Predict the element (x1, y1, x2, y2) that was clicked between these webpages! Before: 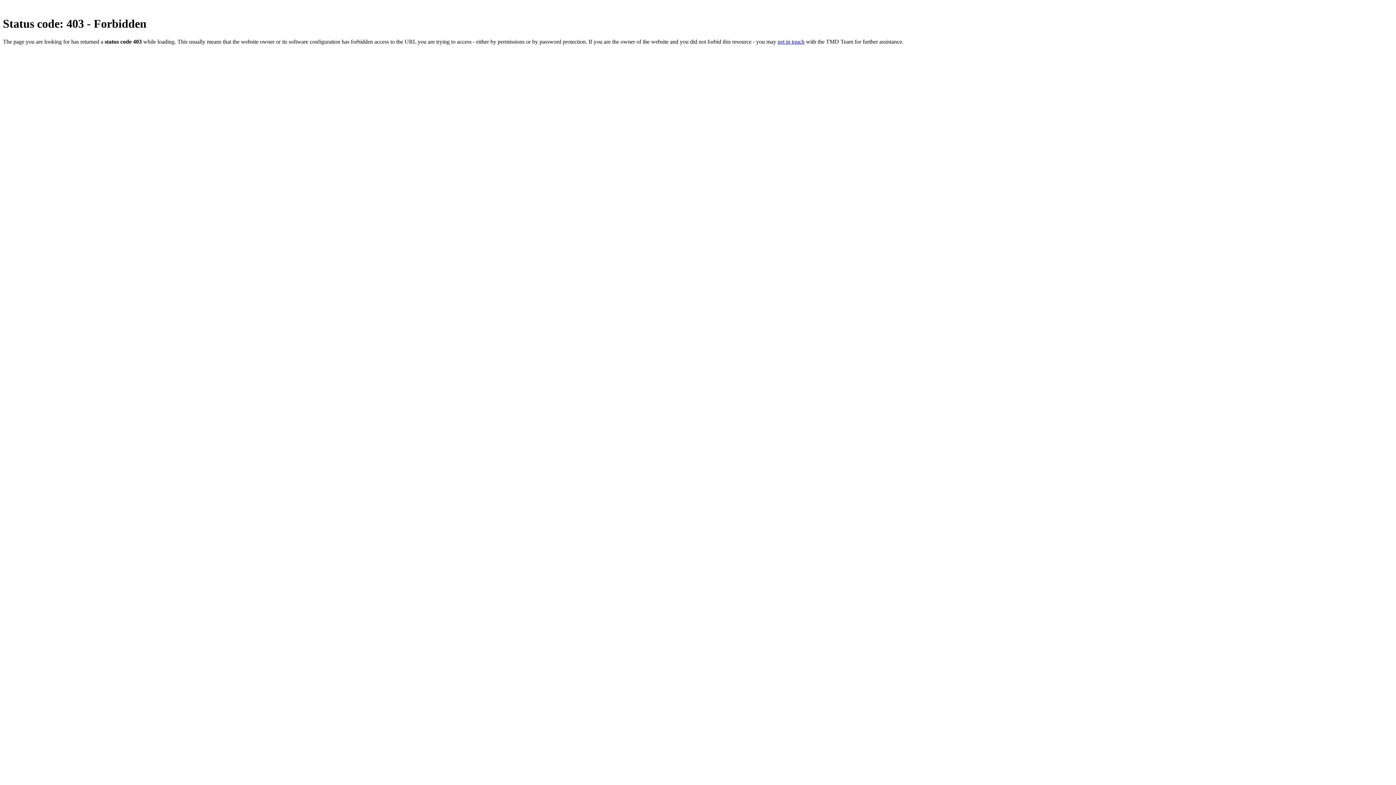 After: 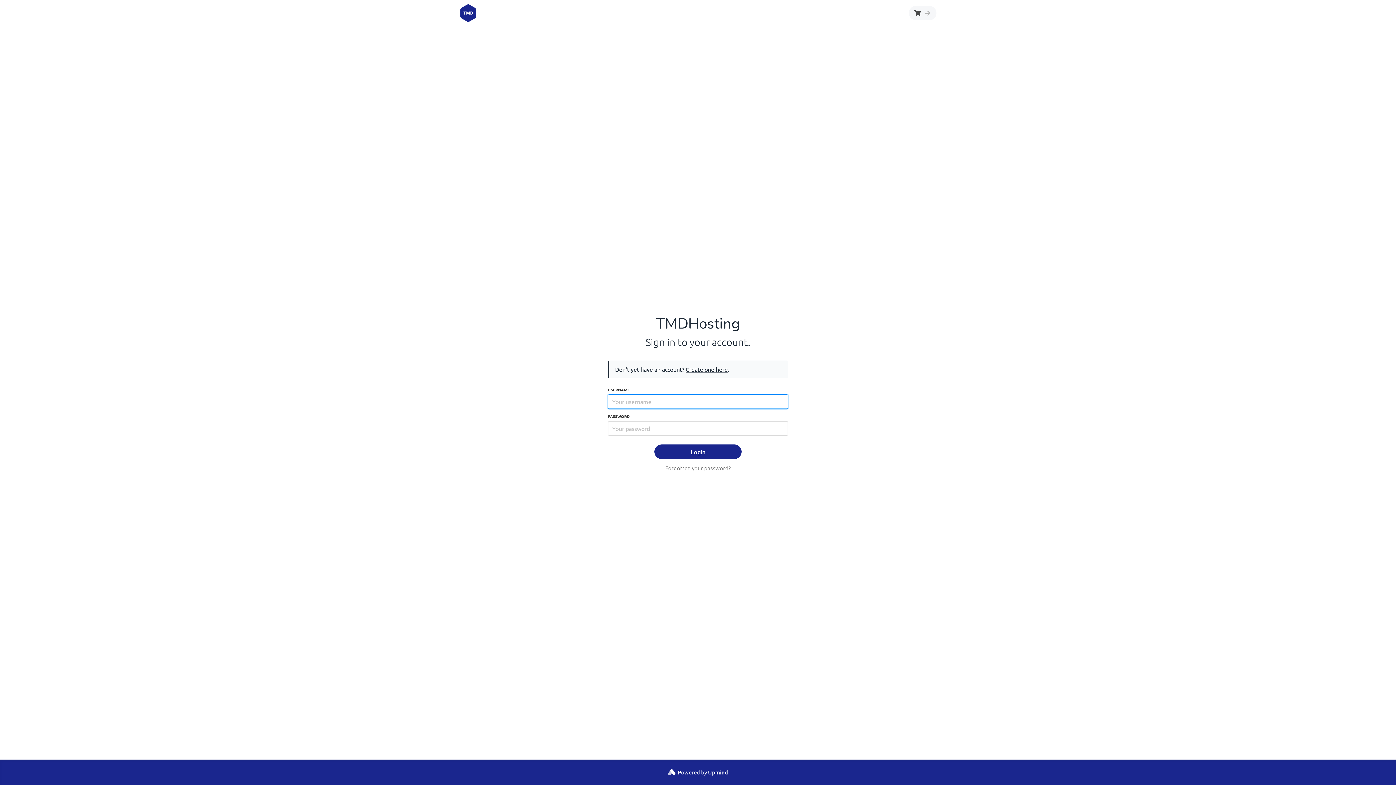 Action: bbox: (777, 38, 804, 44) label: get in touch